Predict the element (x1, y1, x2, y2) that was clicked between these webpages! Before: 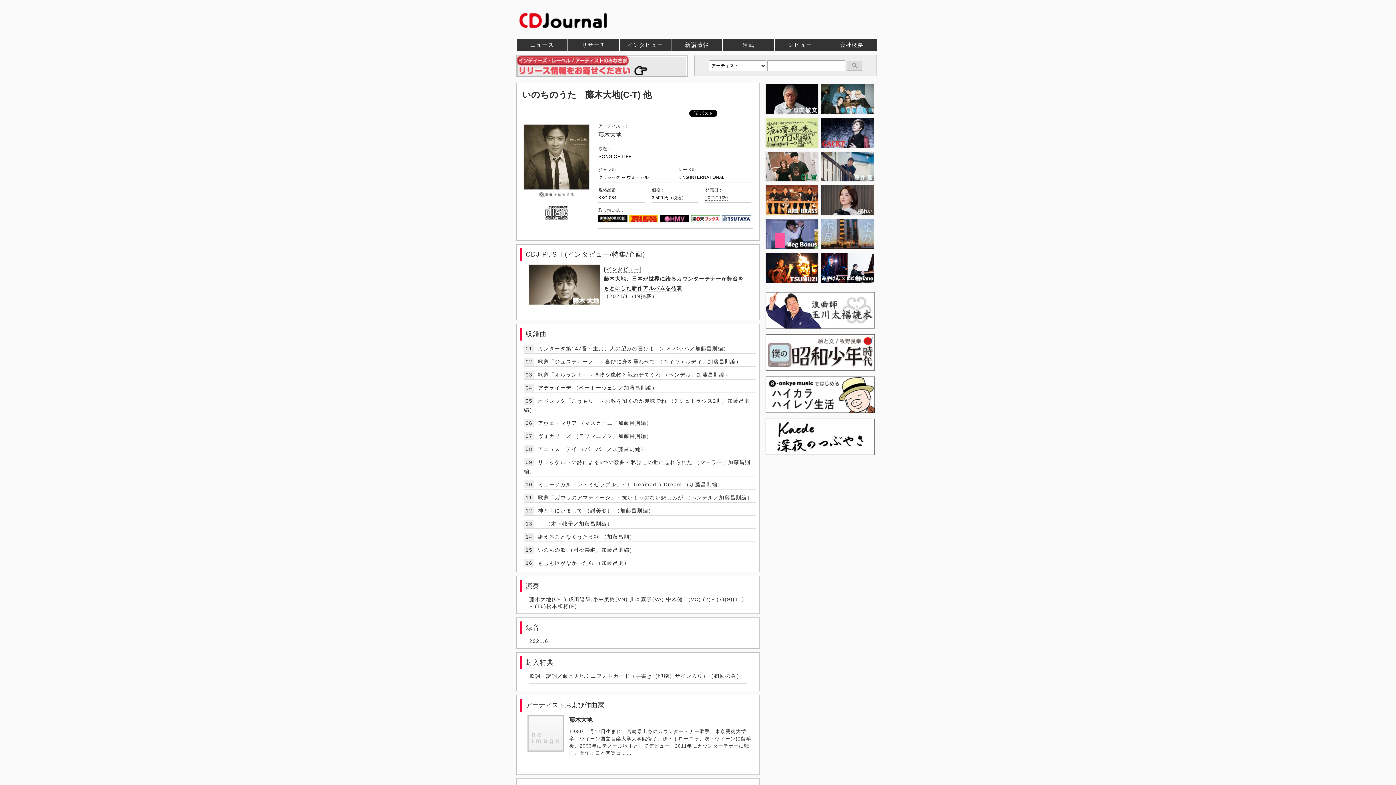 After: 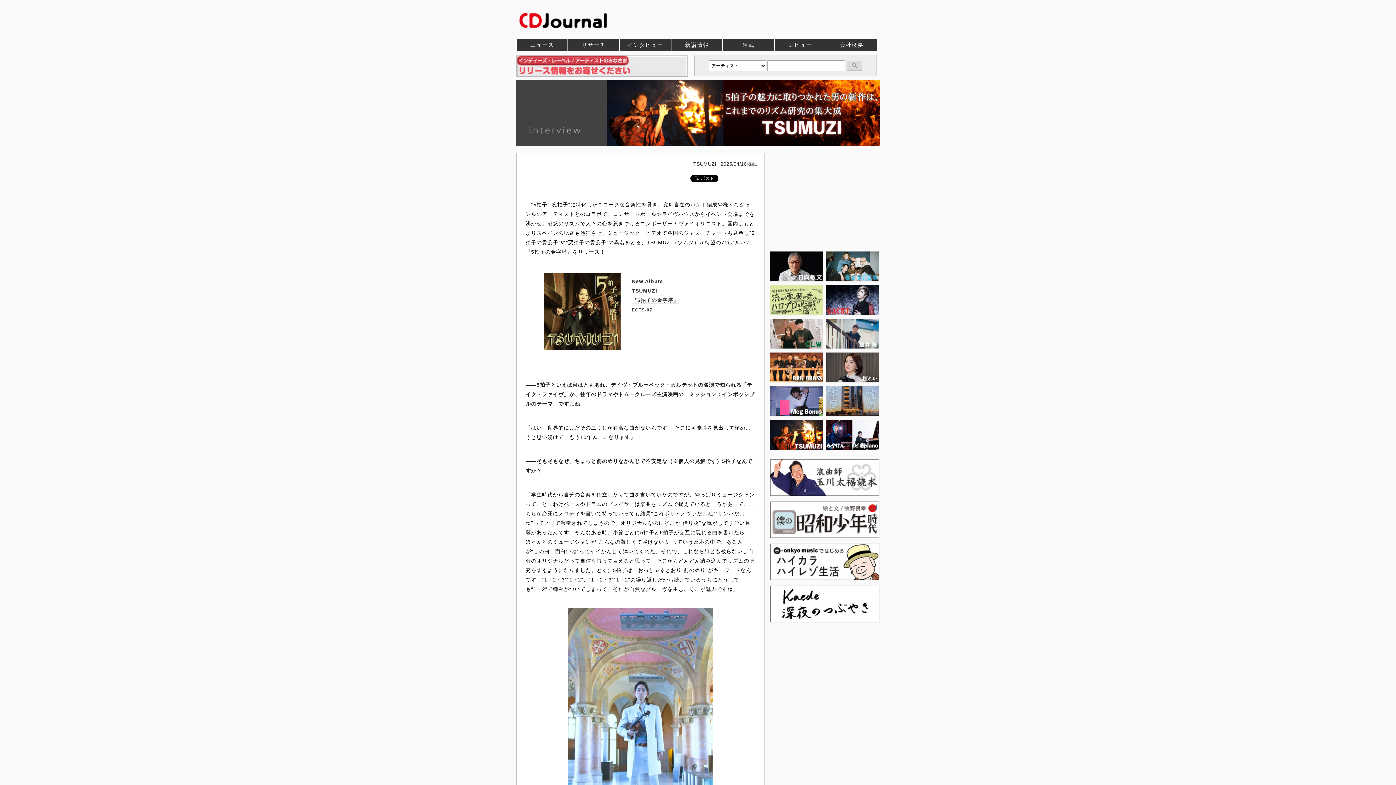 Action: bbox: (765, 280, 821, 286)